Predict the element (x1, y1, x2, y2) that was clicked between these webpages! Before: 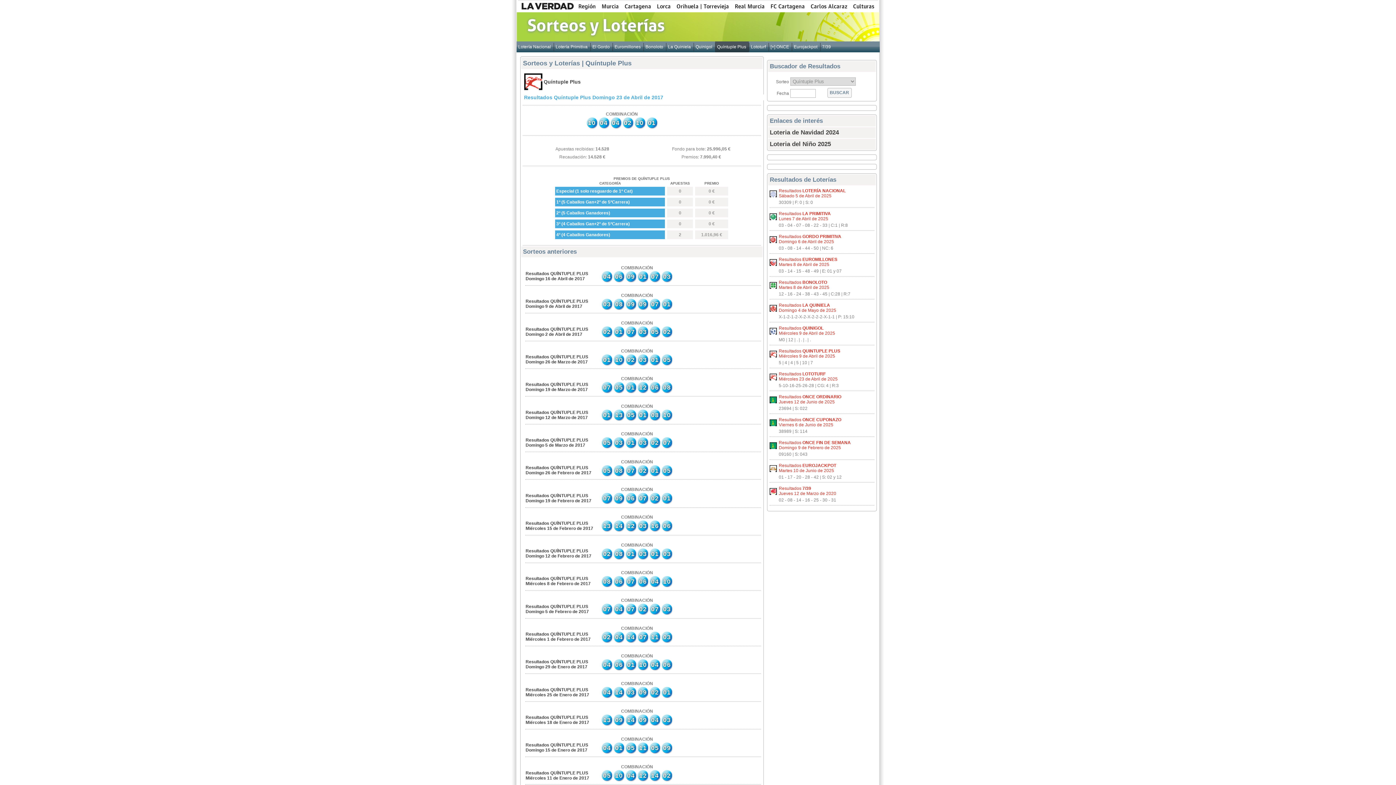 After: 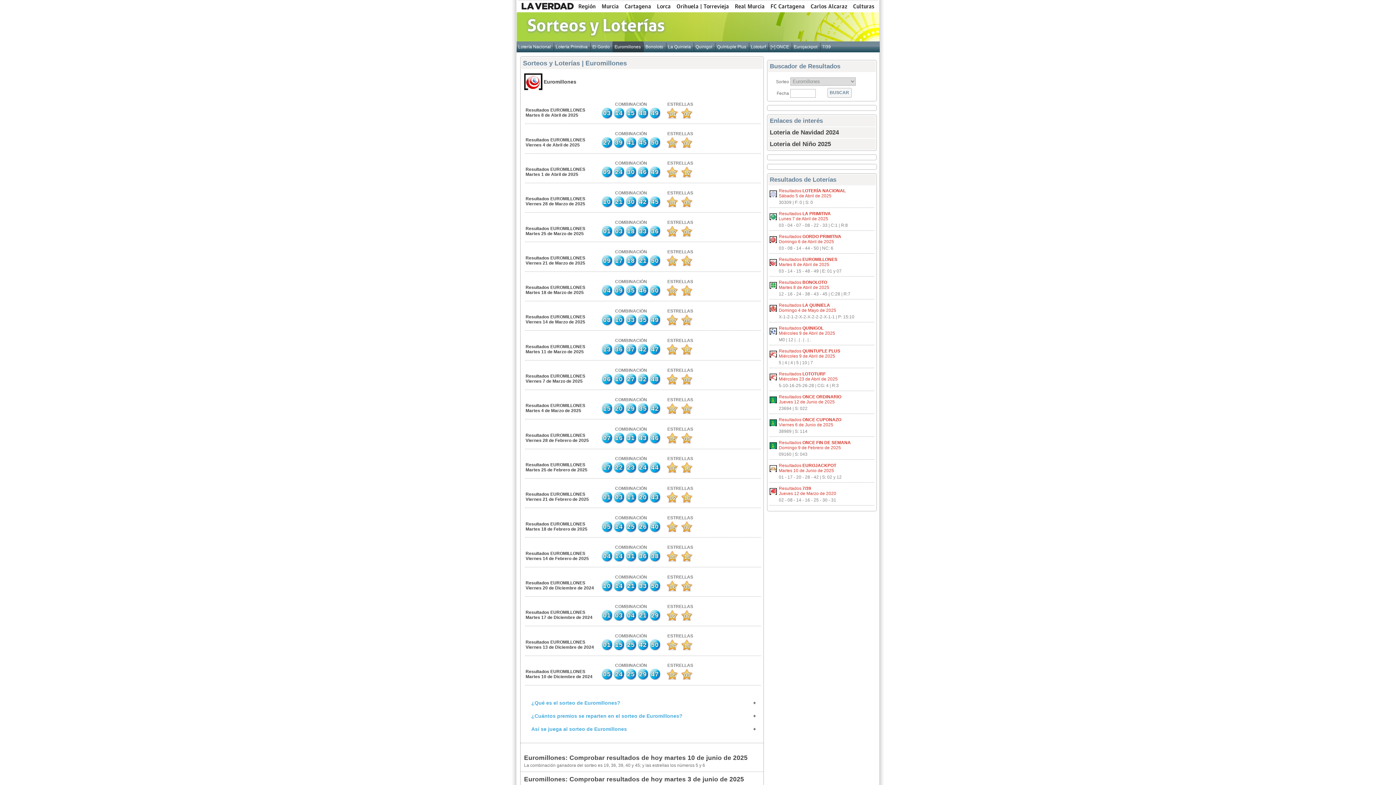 Action: label: Euromillones bbox: (612, 42, 642, 51)